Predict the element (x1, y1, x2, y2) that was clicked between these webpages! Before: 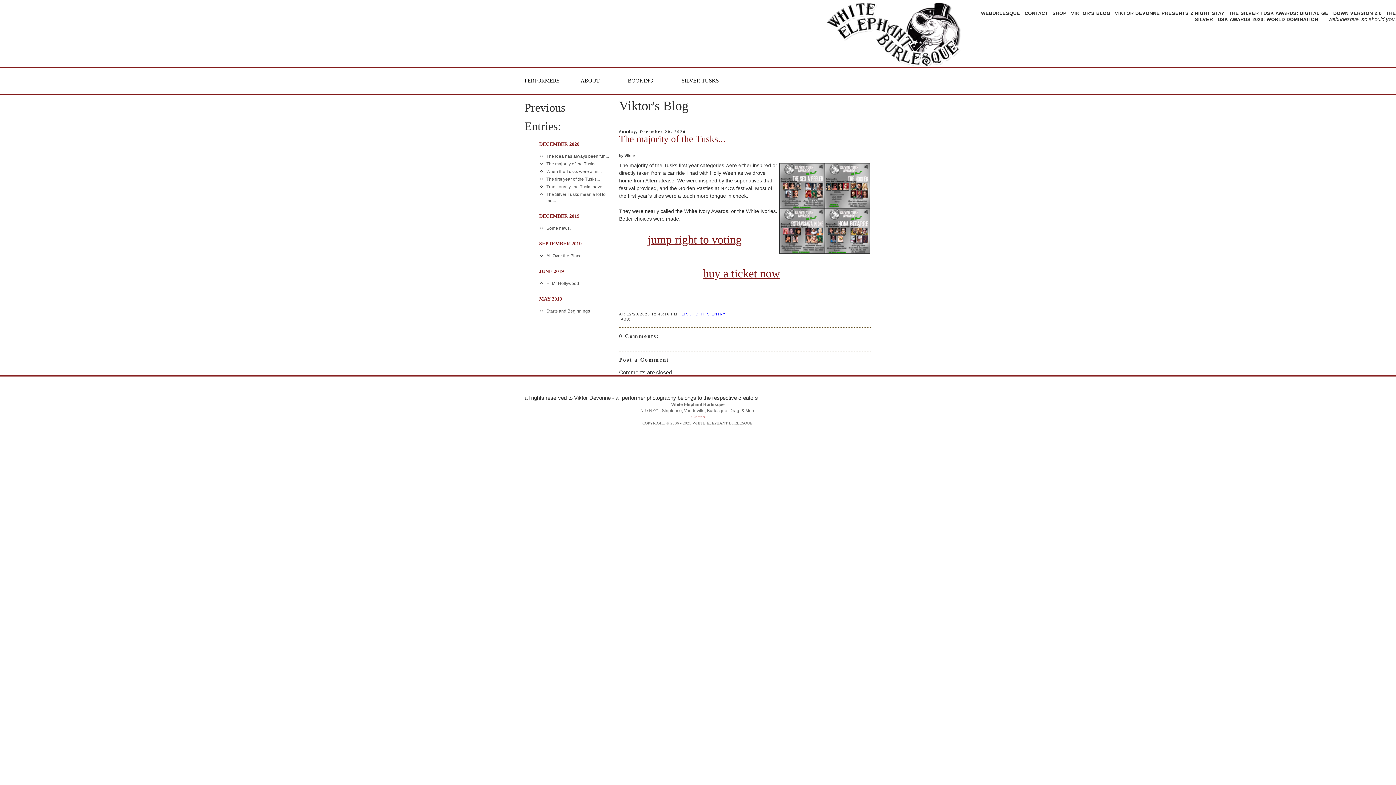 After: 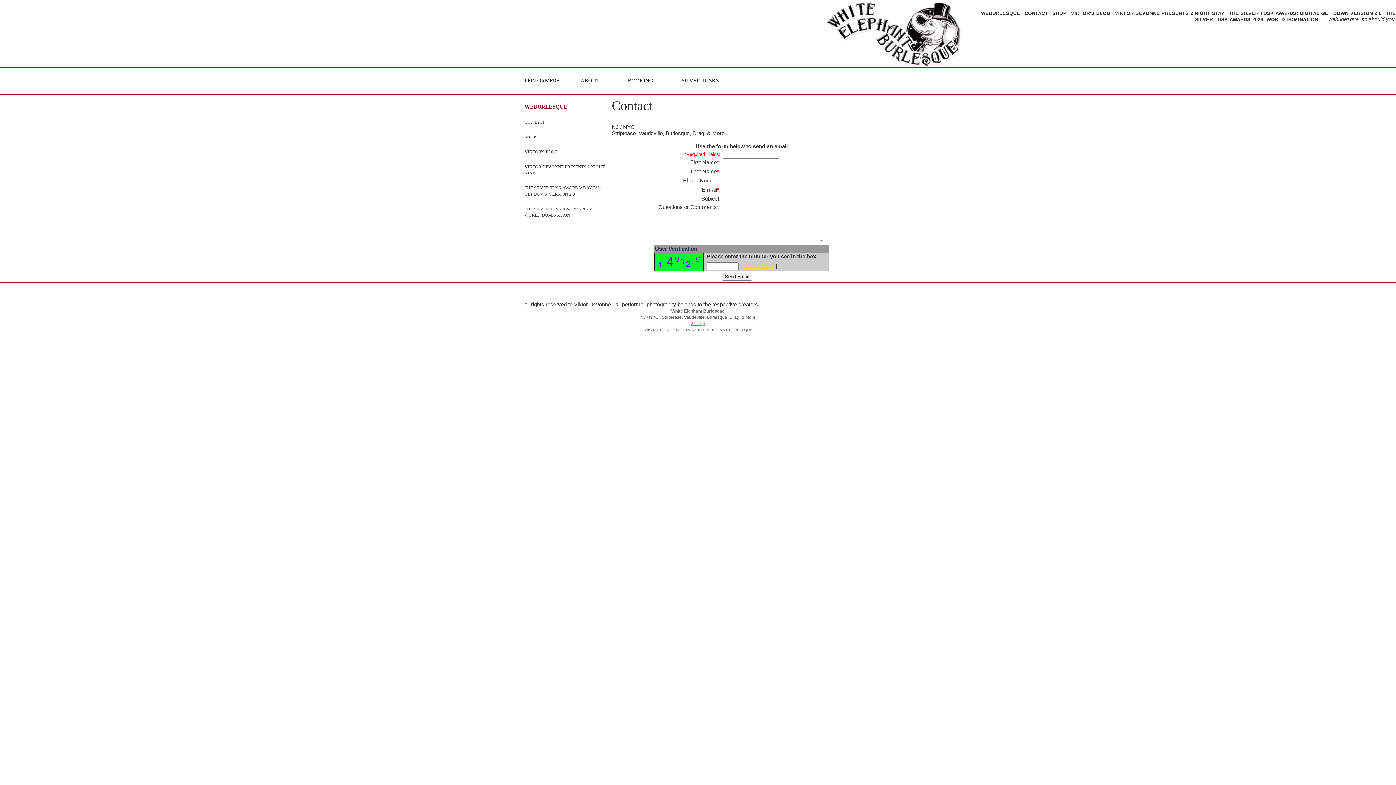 Action: label: CONTACT bbox: (1023, 10, 1049, 16)